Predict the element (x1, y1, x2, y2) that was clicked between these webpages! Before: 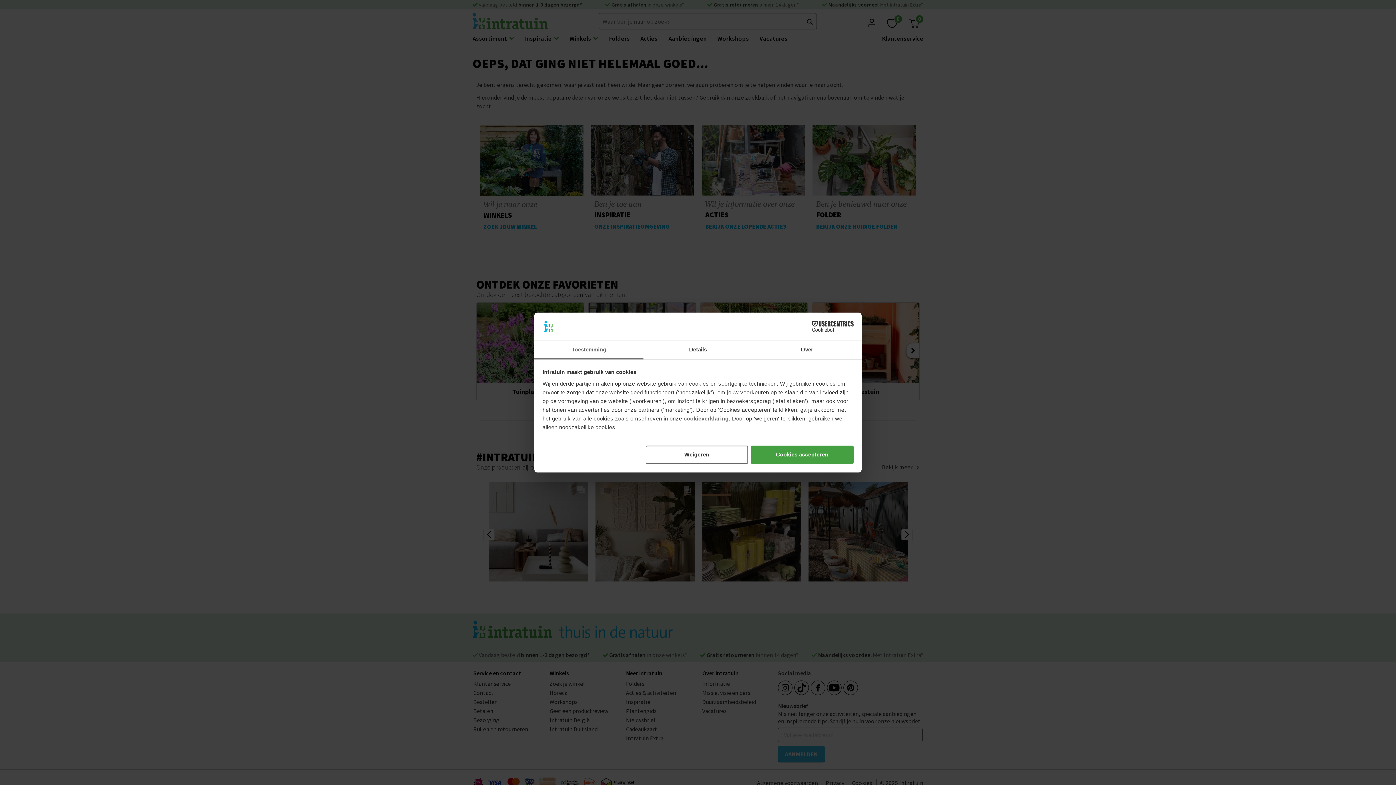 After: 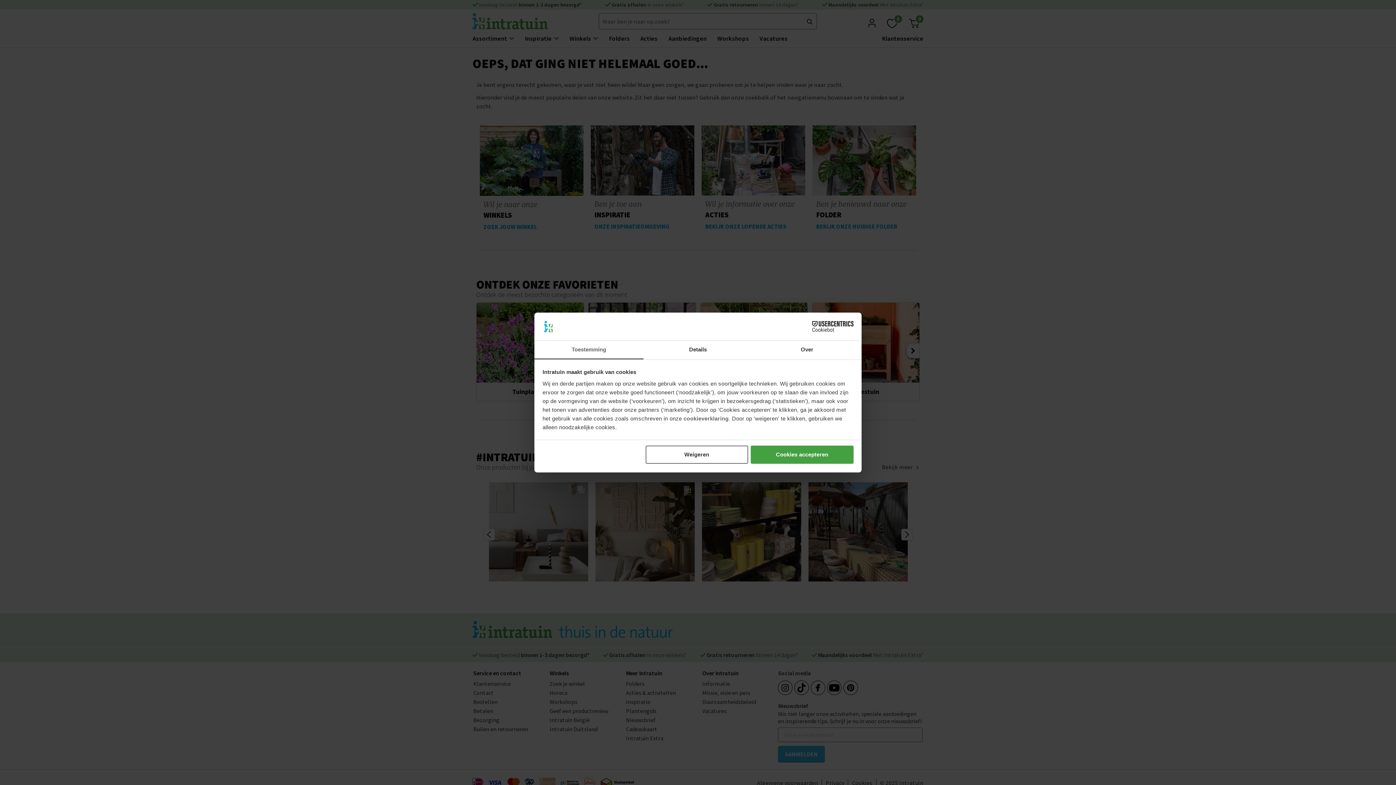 Action: bbox: (790, 321, 853, 332) label: Cookiebot - opens in a new window